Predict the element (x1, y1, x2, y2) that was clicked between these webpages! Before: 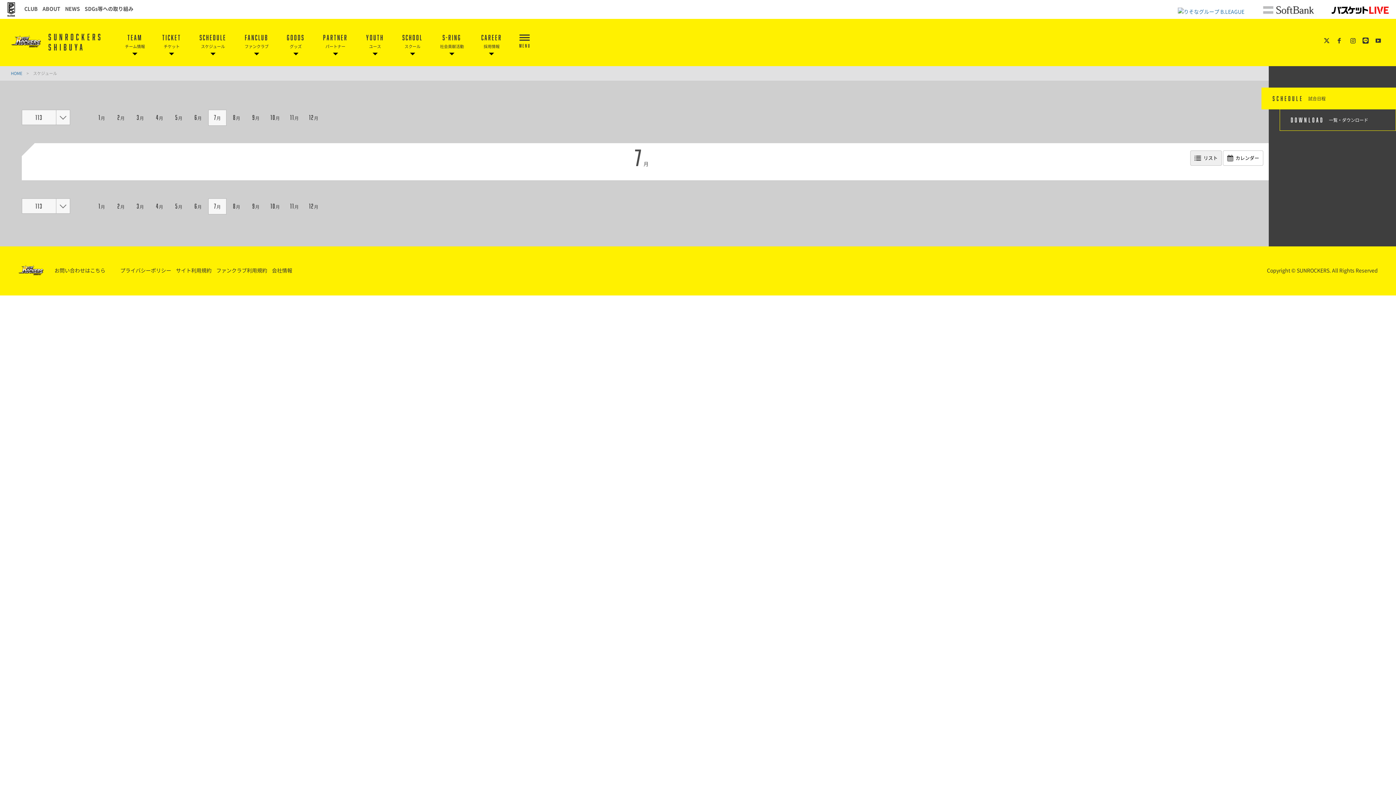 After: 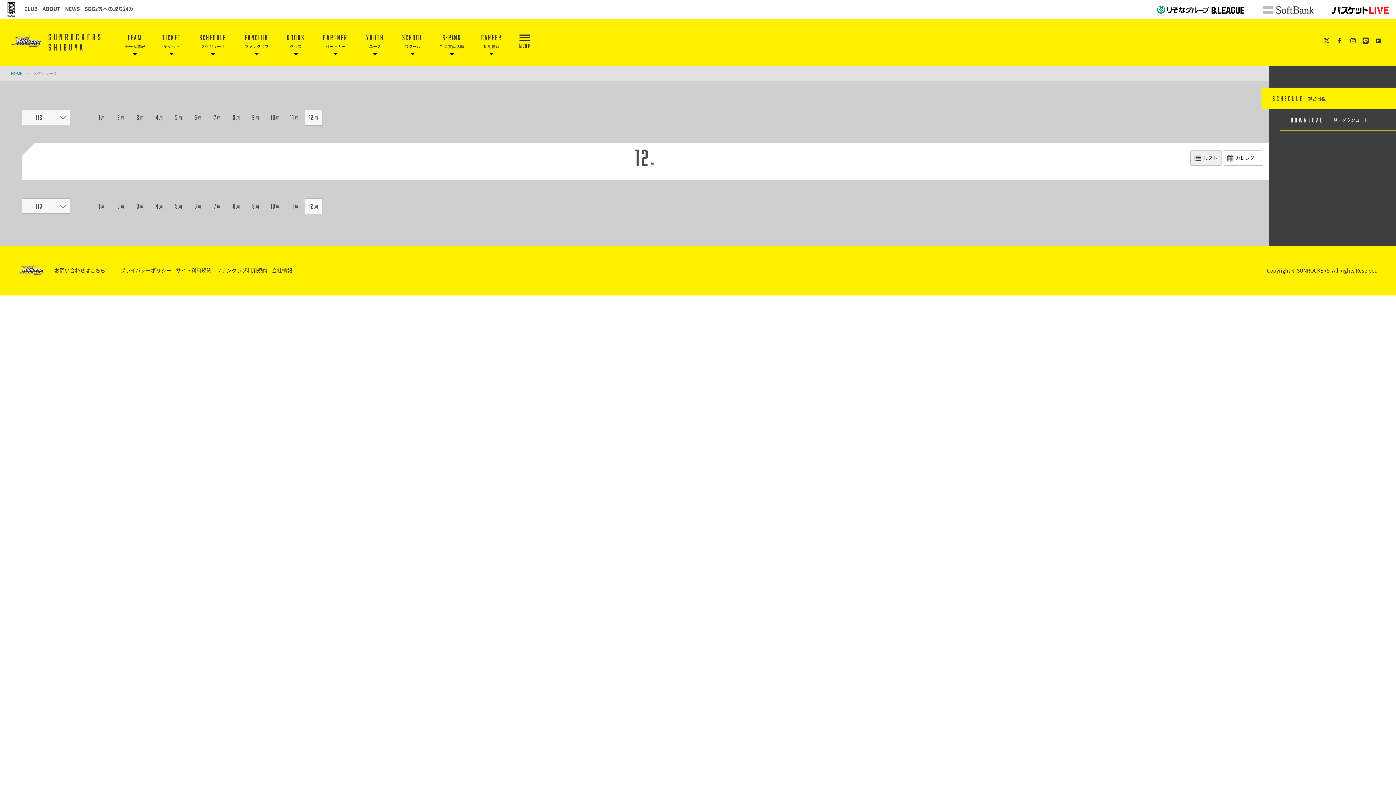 Action: bbox: (304, 110, 322, 125) label: 12月